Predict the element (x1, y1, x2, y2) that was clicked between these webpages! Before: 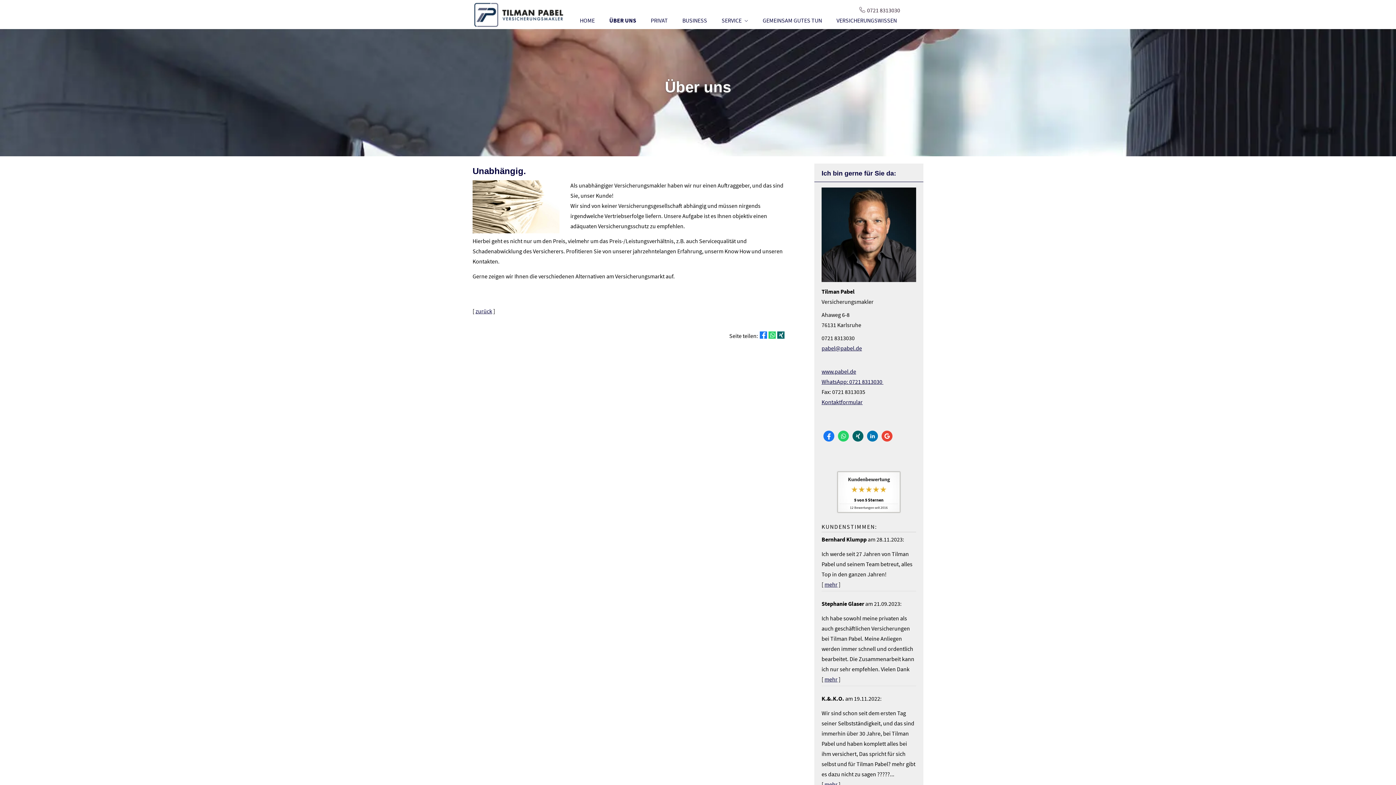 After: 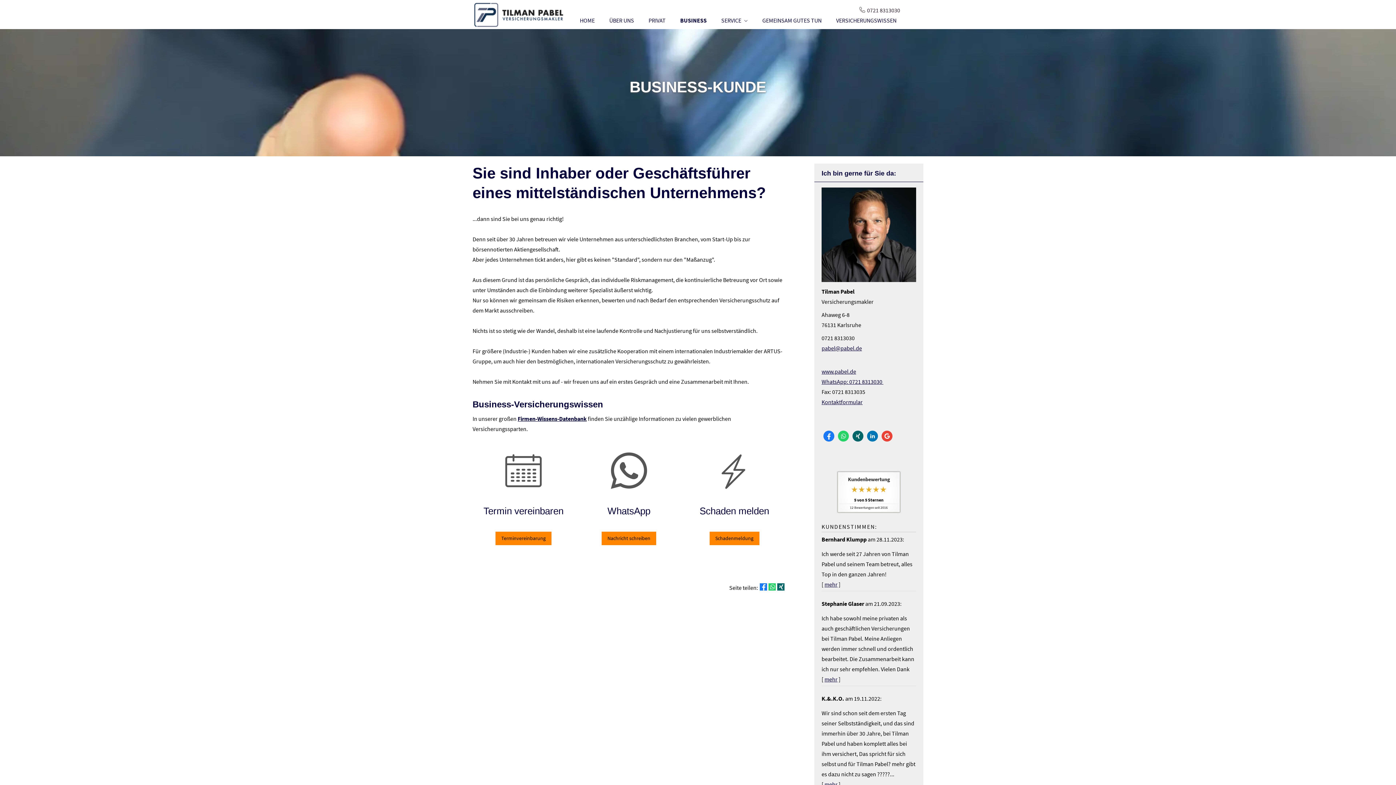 Action: label: BUSINESS bbox: (675, 11, 714, 29)